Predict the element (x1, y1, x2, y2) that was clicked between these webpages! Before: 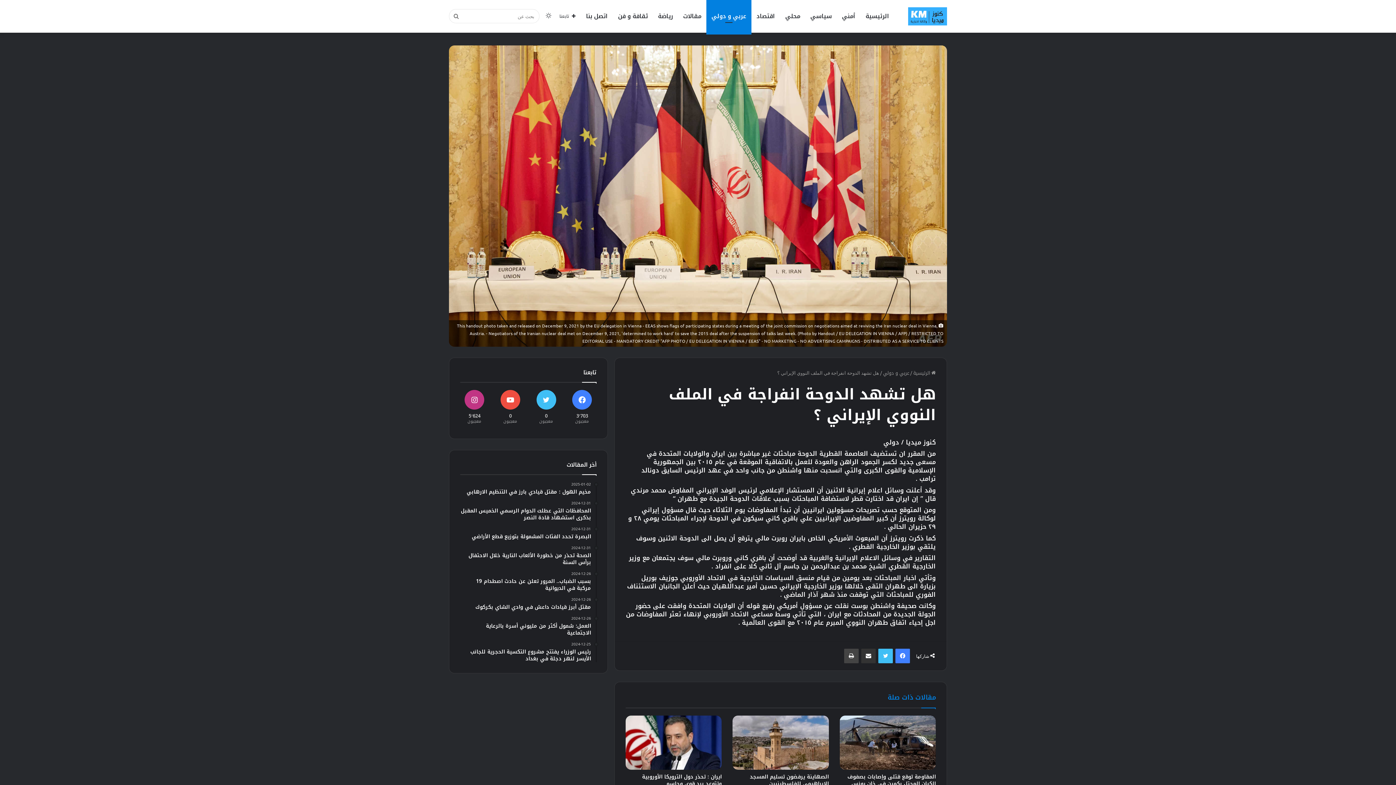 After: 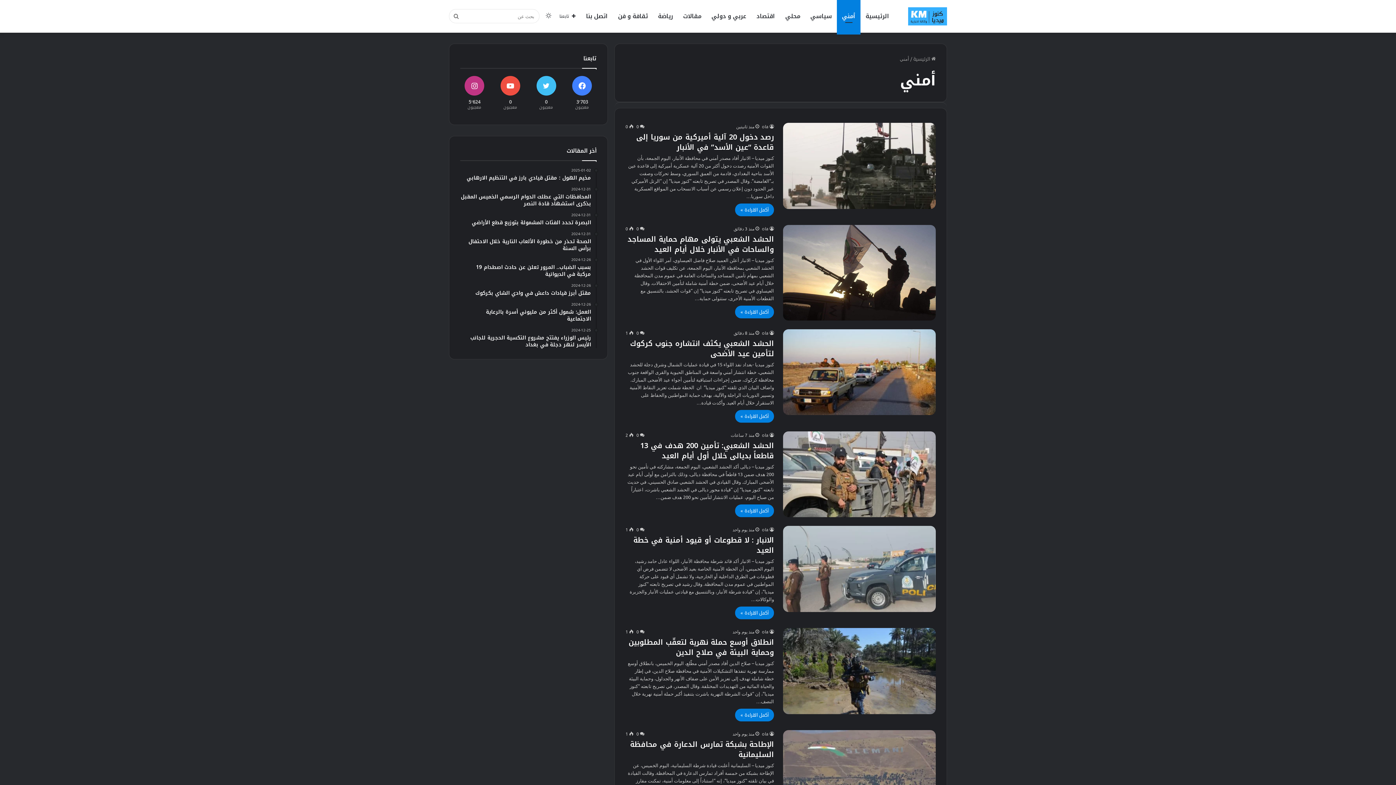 Action: bbox: (837, 0, 860, 32) label: أمني